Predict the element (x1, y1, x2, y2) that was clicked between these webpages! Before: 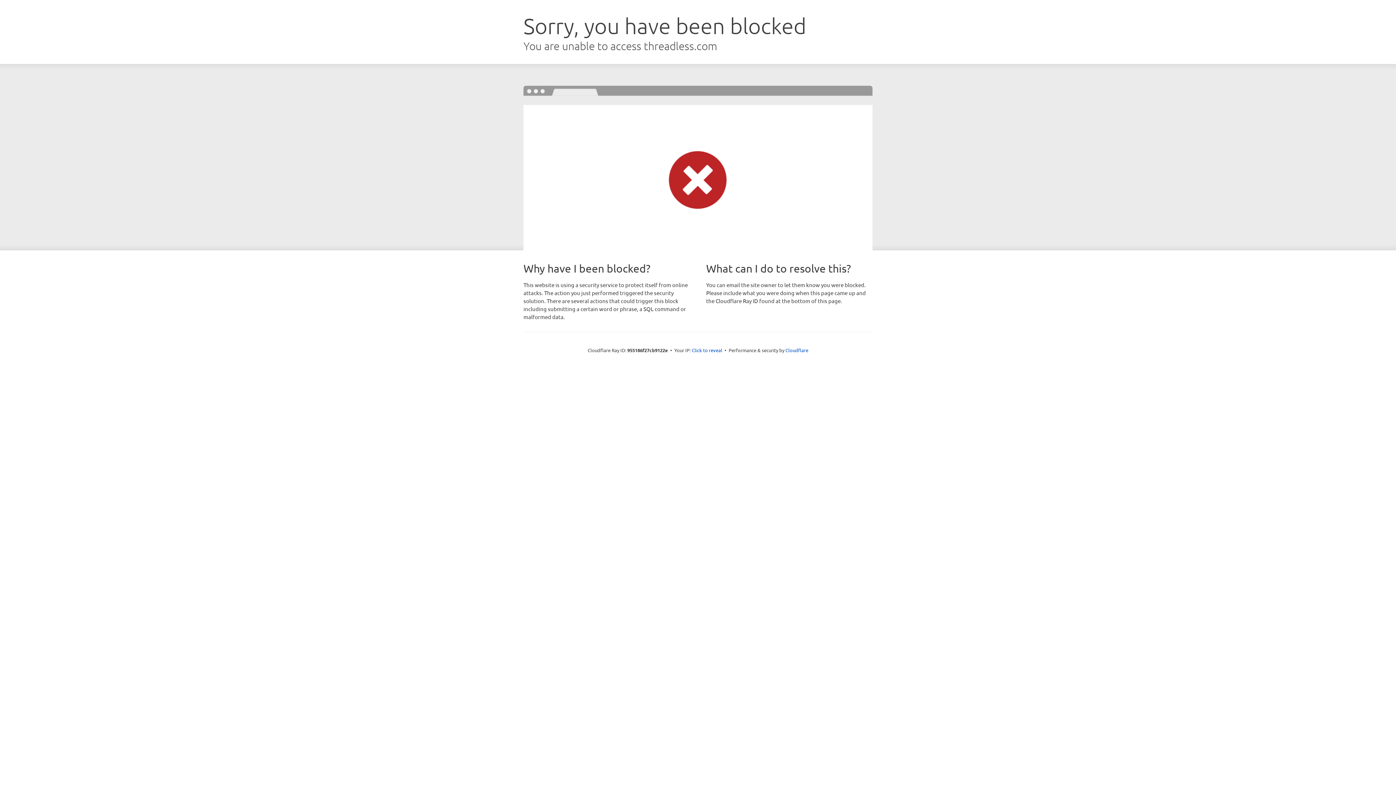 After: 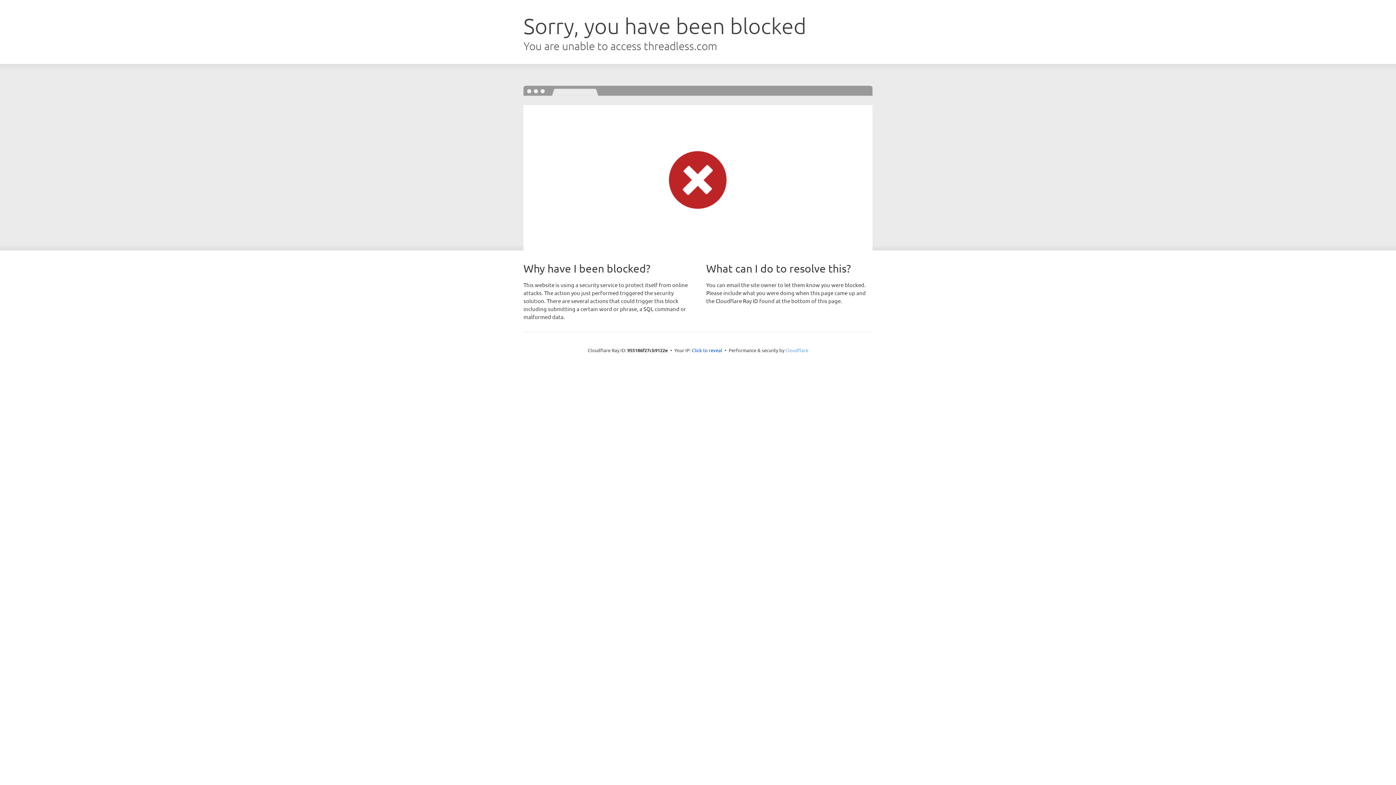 Action: bbox: (785, 347, 808, 353) label: Cloudflare